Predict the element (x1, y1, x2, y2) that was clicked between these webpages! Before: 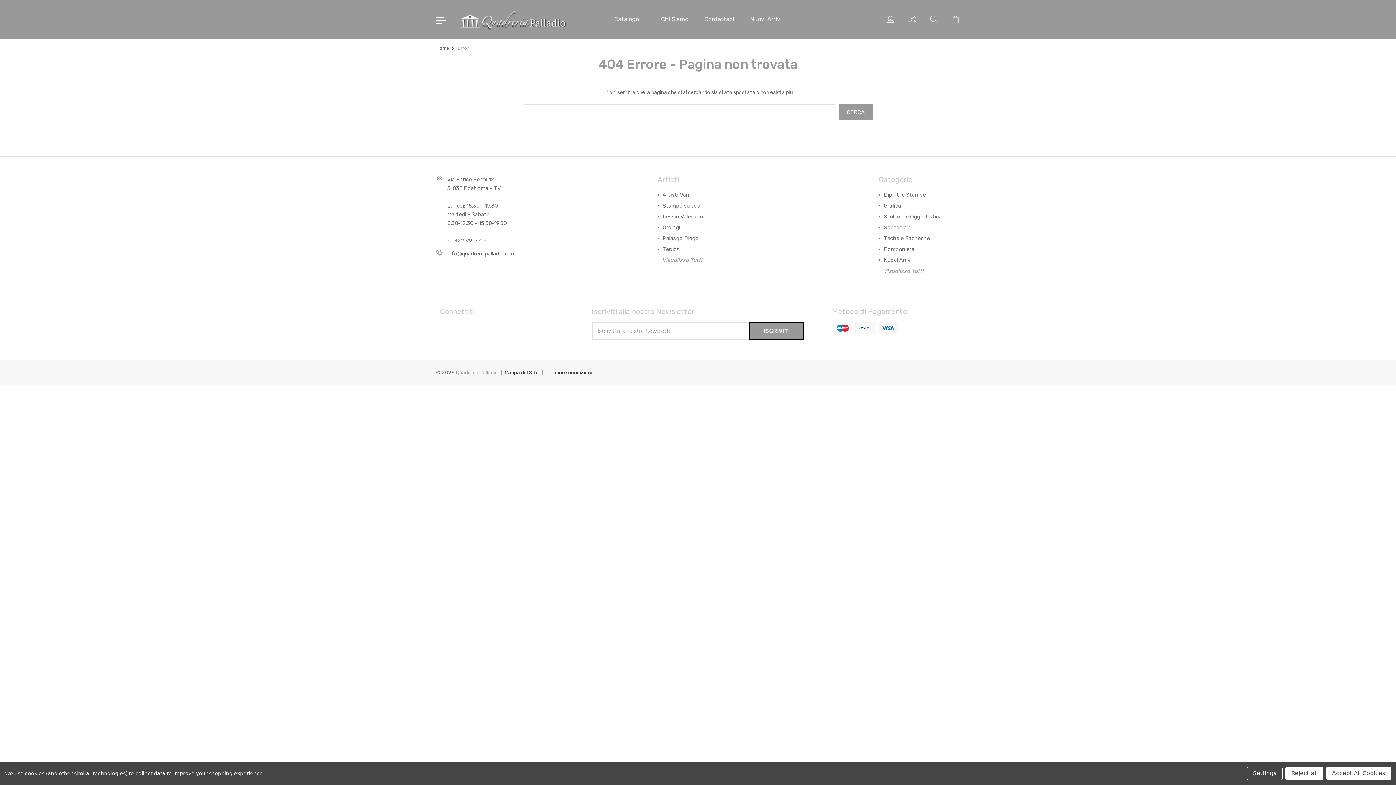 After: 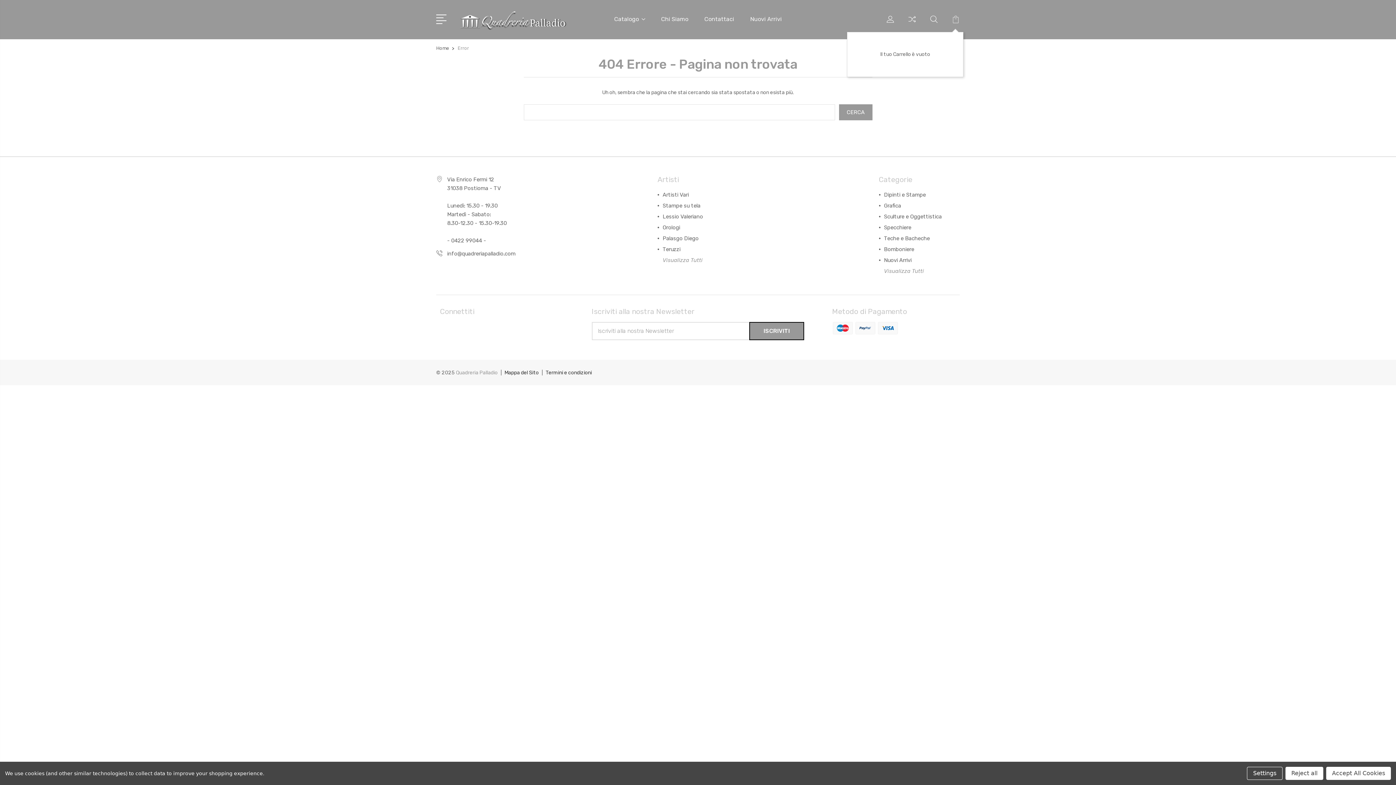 Action: bbox: (952, 15, 960, 32)